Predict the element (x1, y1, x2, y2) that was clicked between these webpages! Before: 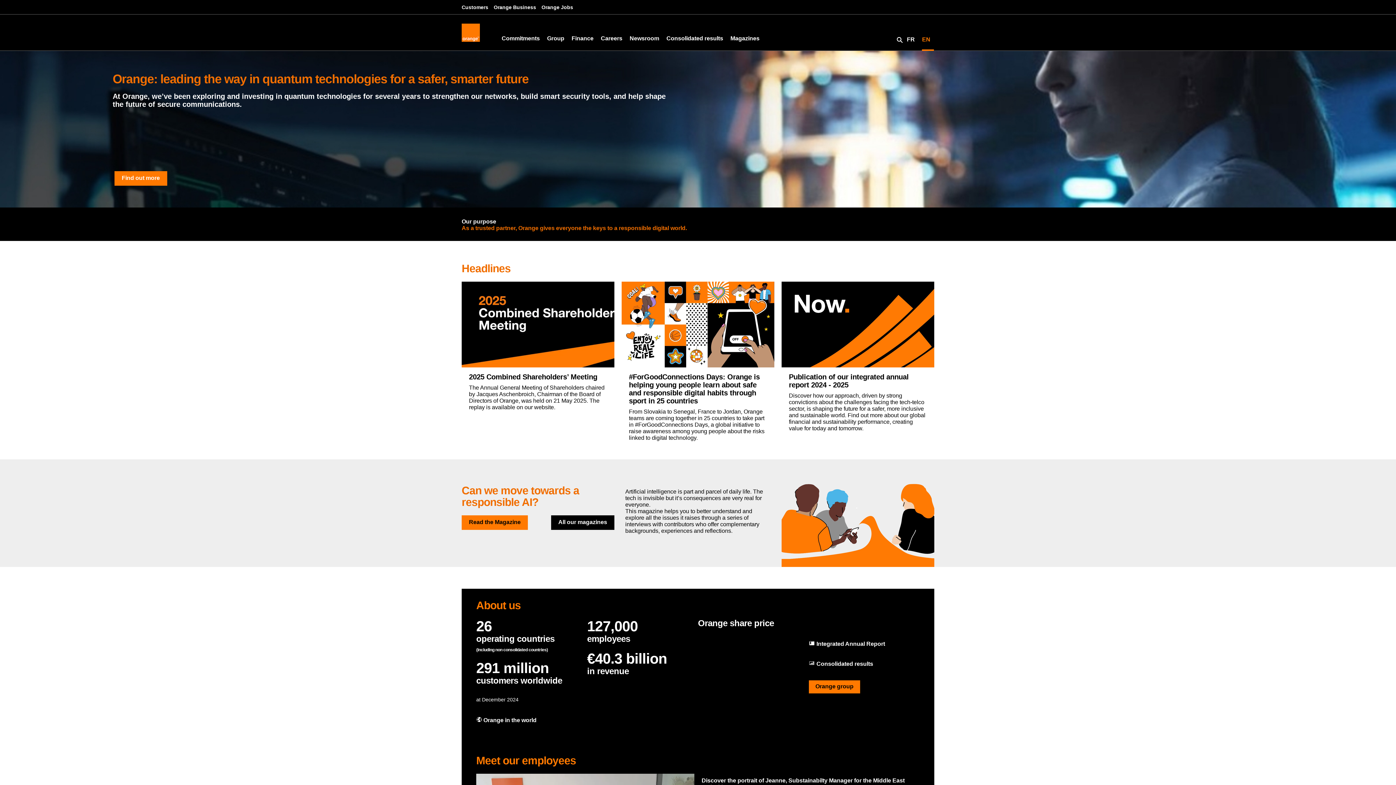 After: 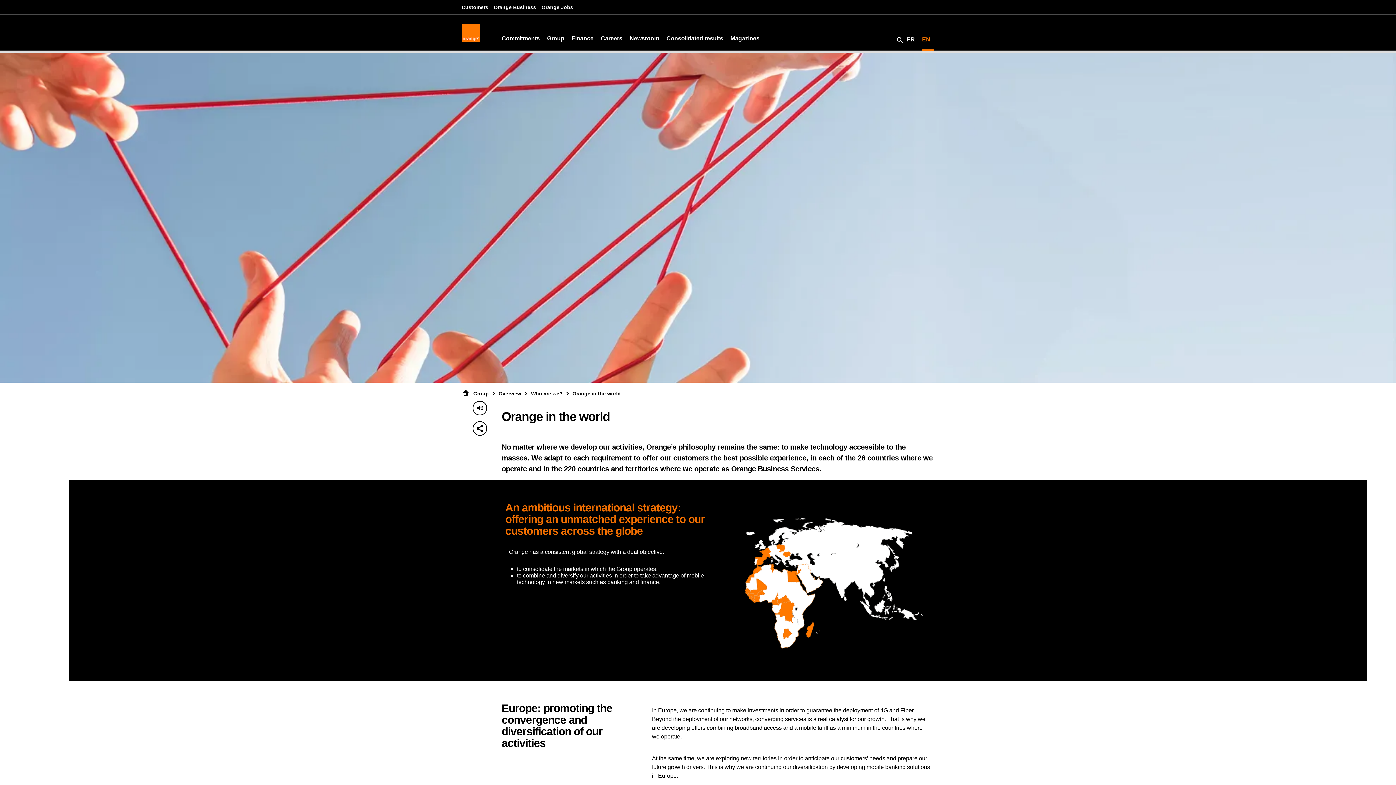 Action: label: Orange in the world (clickable link) bbox: (476, 717, 536, 723)